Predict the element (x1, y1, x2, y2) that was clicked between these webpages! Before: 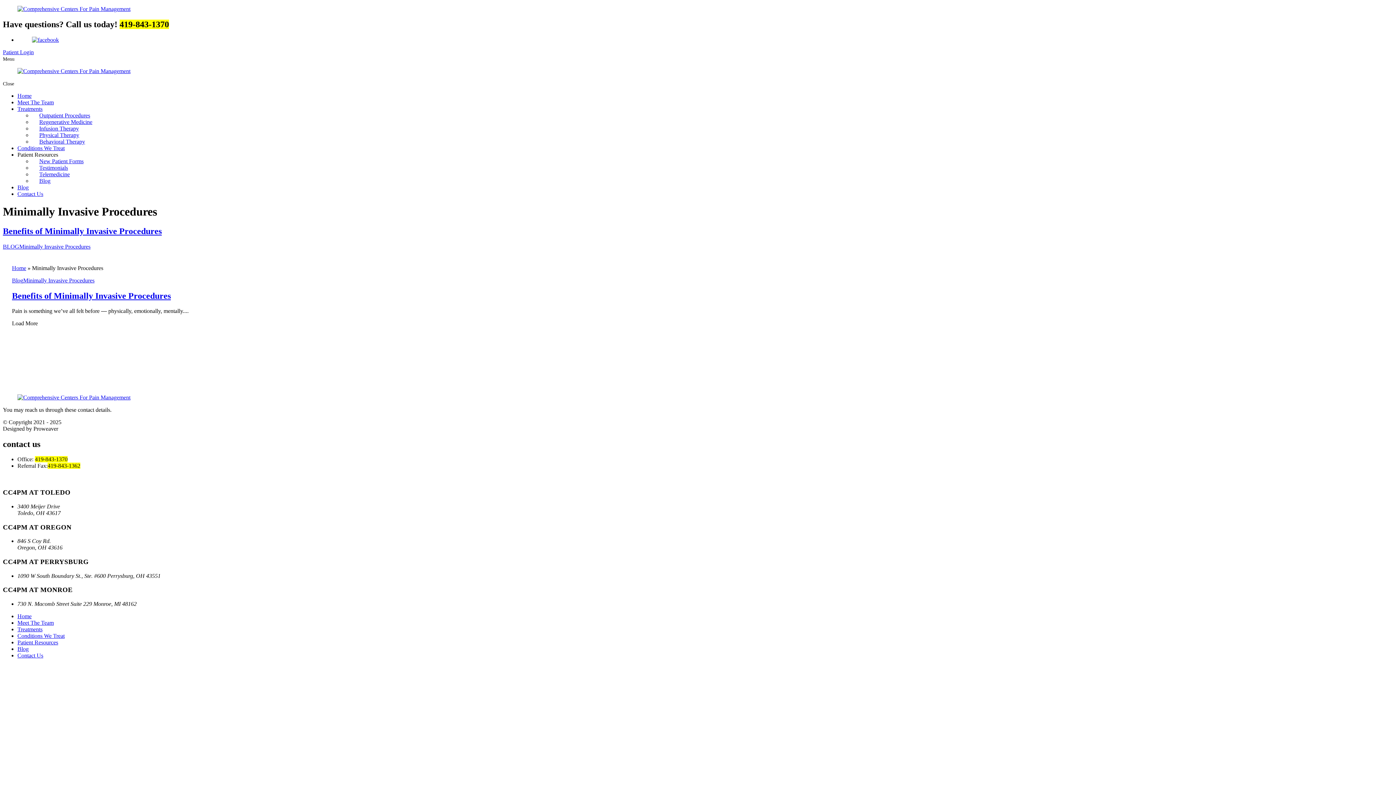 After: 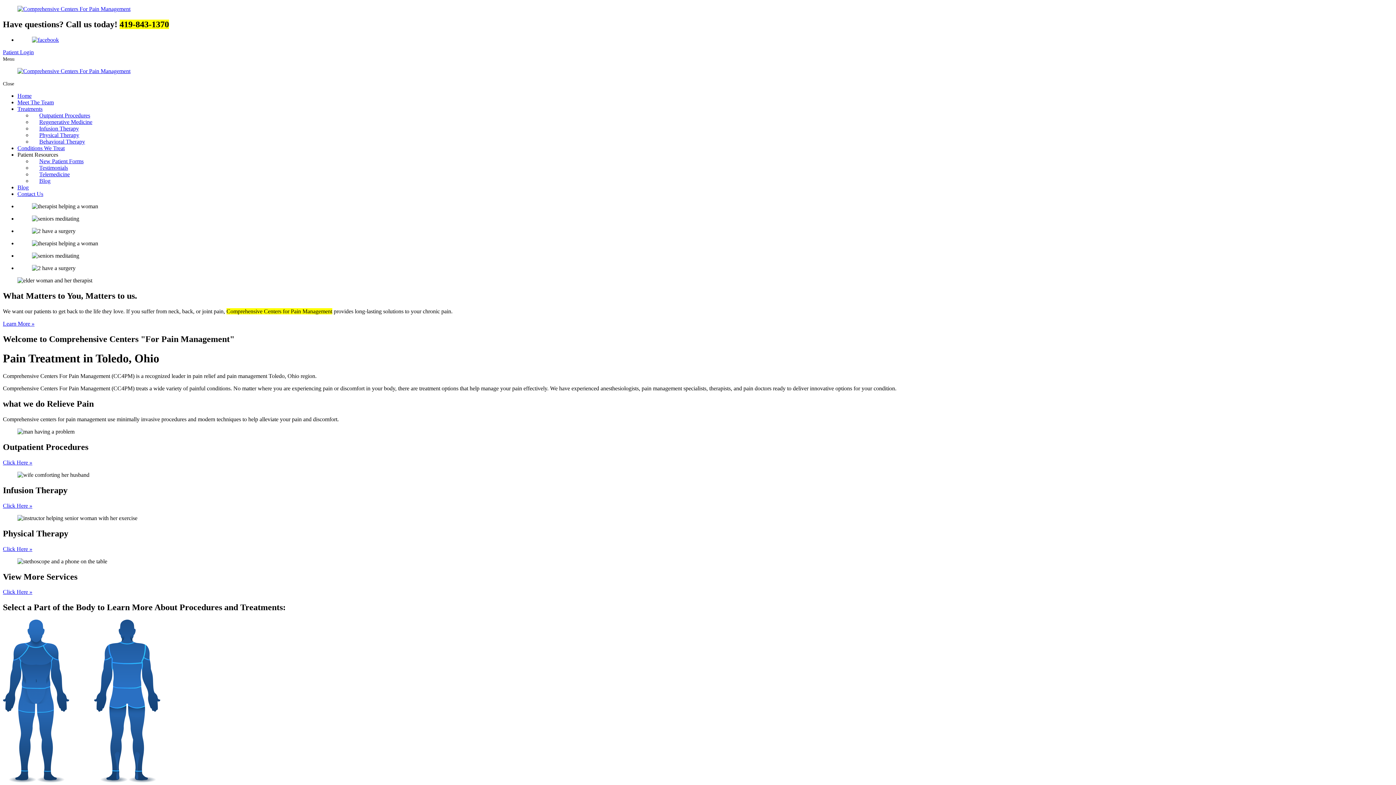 Action: bbox: (2, 67, 1393, 74)